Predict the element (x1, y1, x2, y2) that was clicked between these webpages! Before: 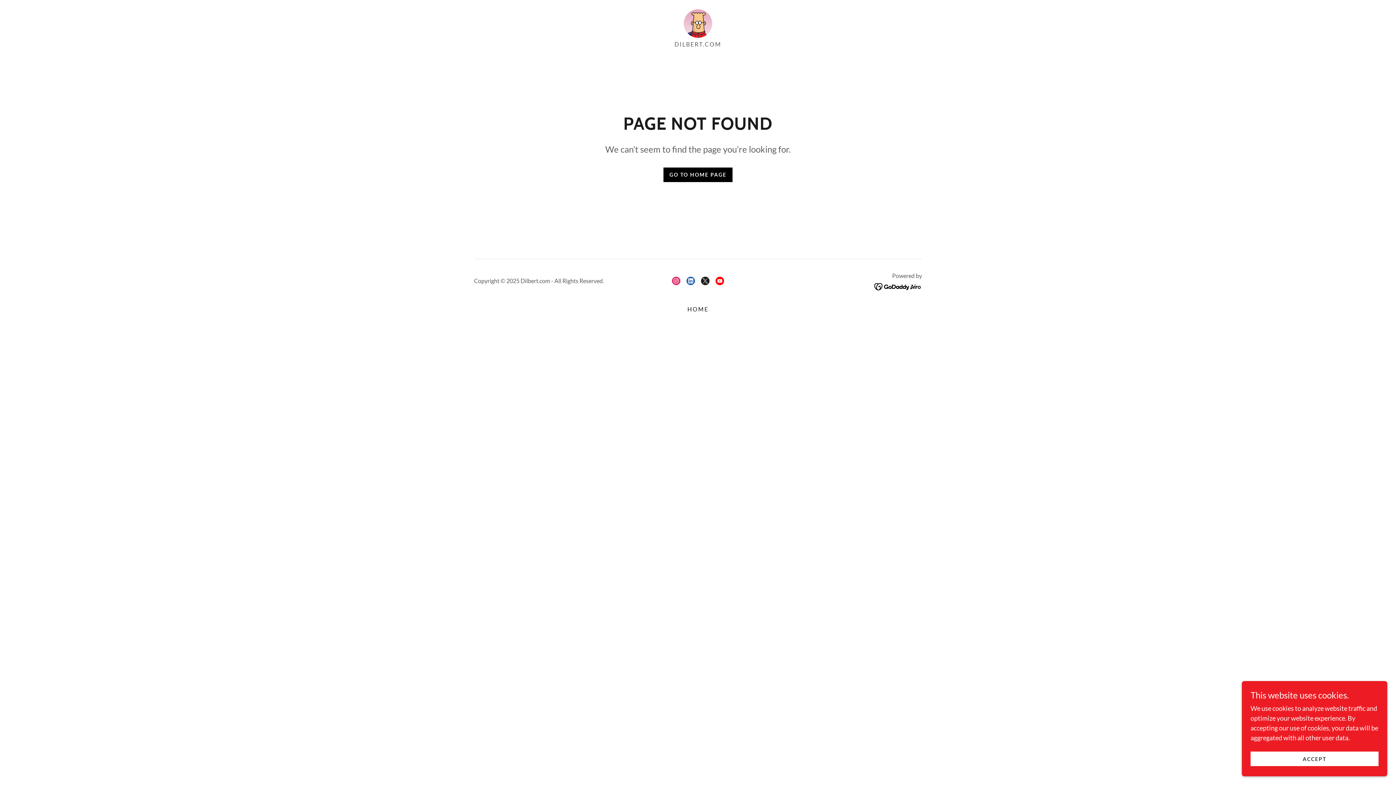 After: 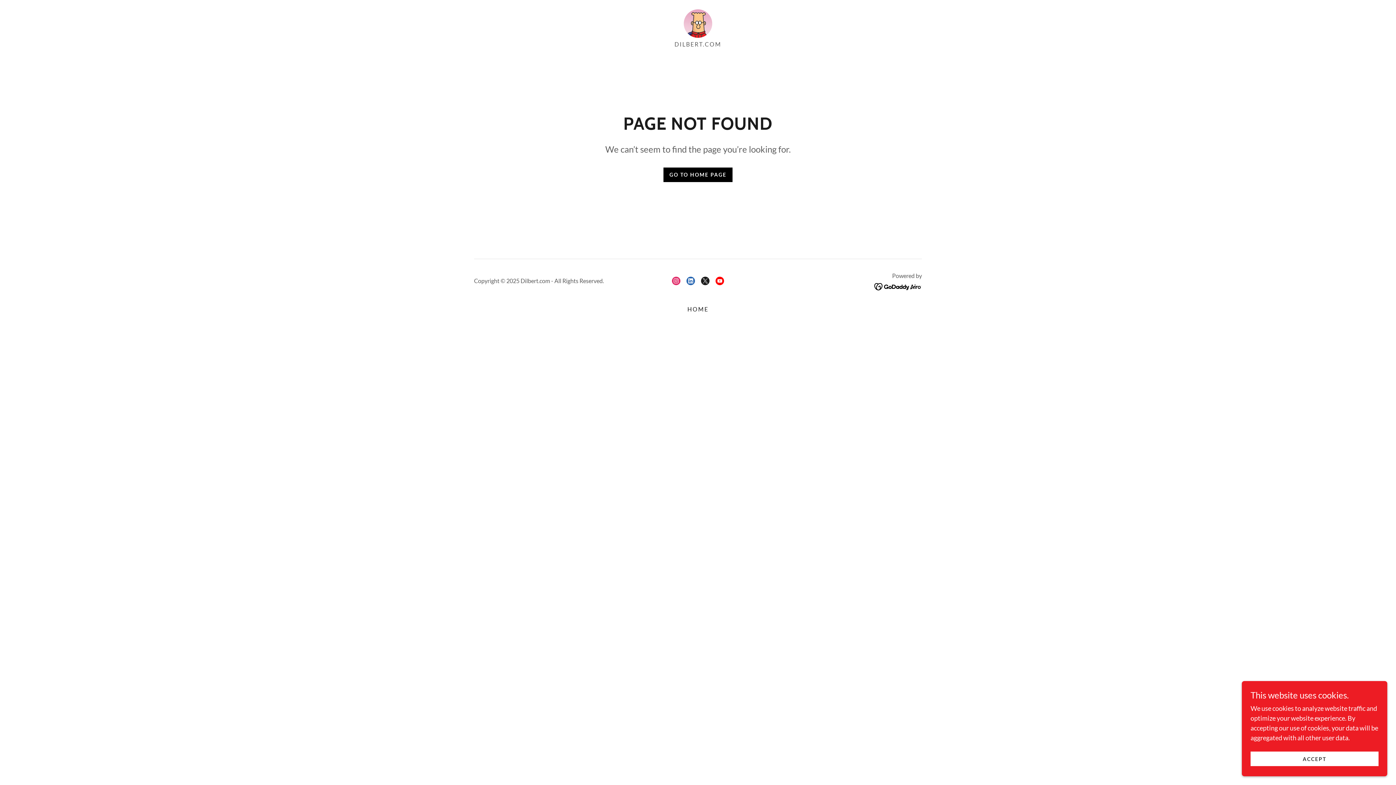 Action: label: LinkedIn Social Link bbox: (683, 273, 698, 288)